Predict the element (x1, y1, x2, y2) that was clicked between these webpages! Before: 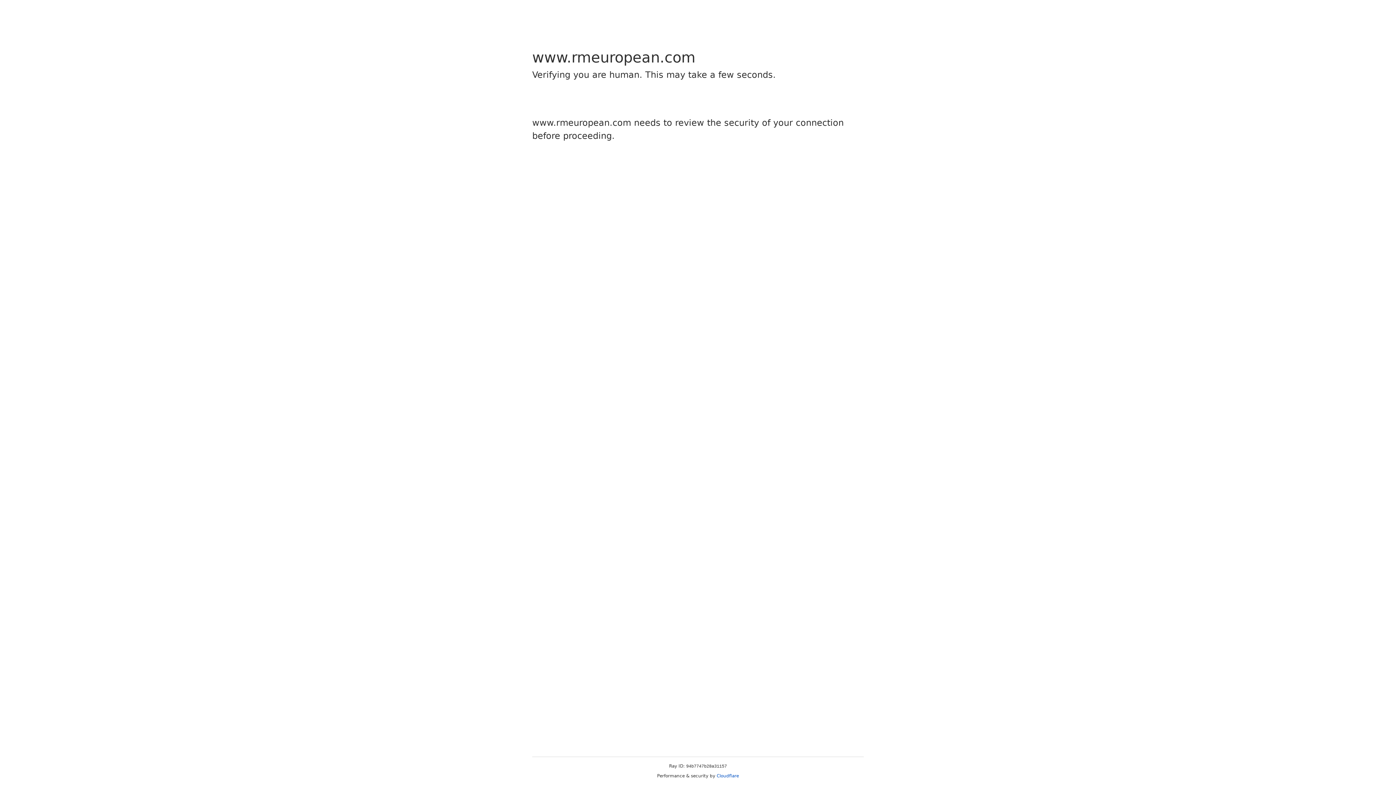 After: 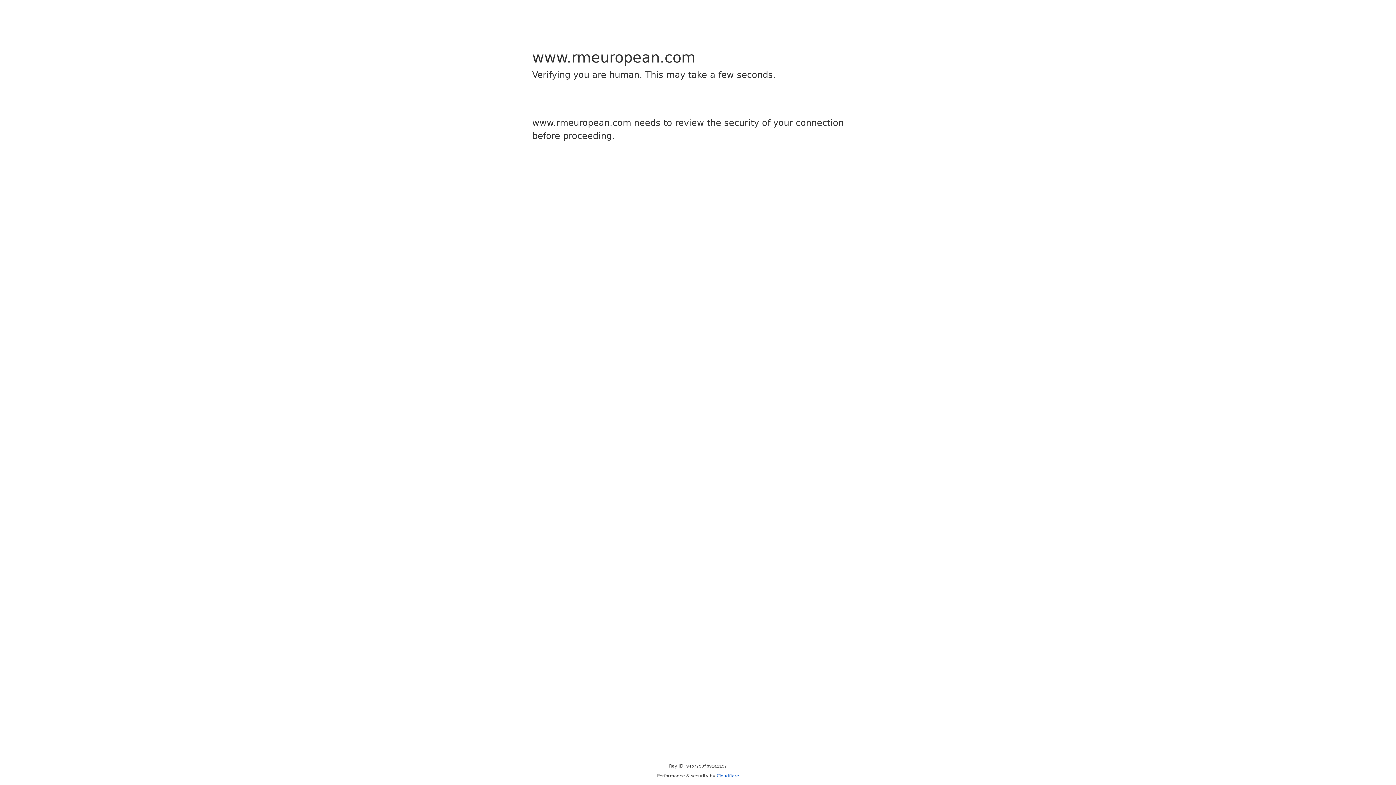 Action: bbox: (716, 773, 739, 778) label: Cloudflare